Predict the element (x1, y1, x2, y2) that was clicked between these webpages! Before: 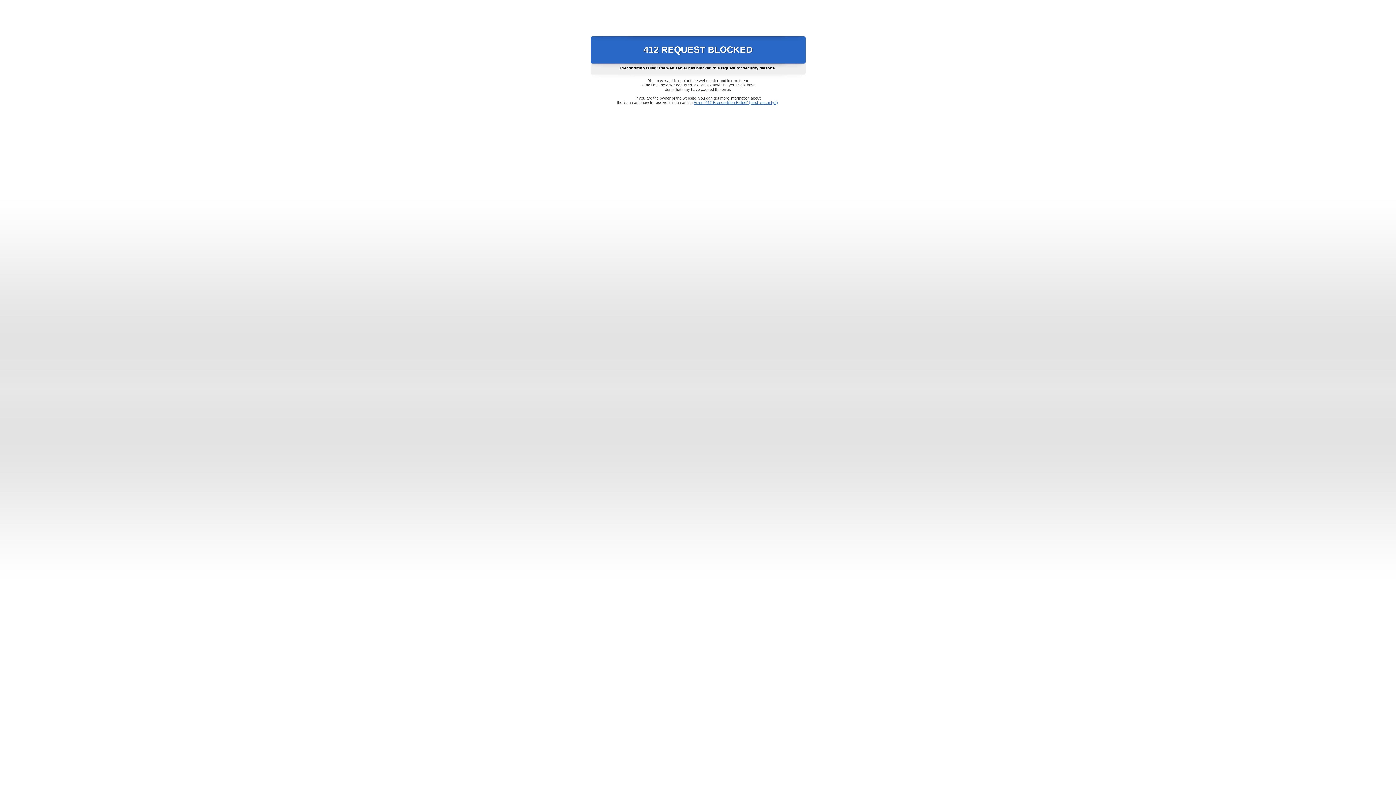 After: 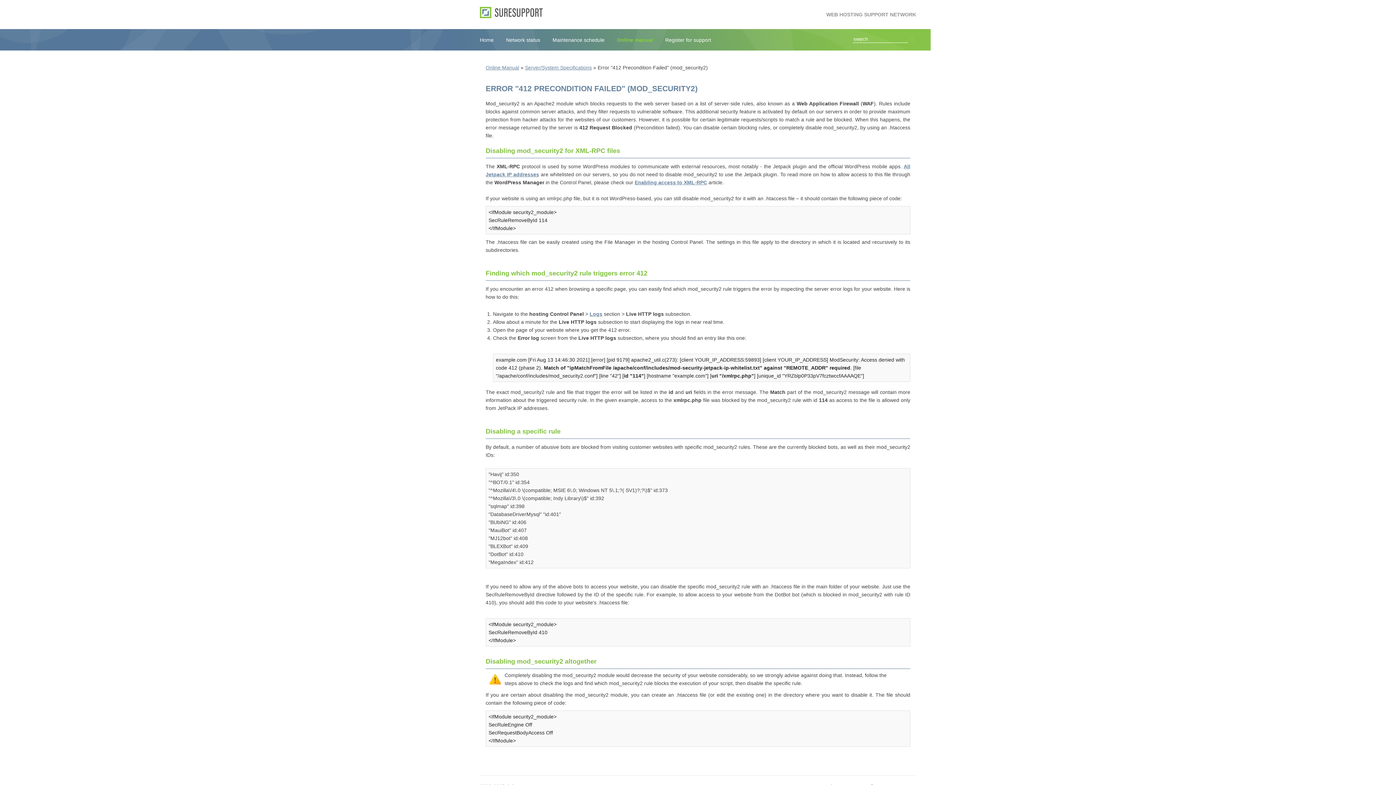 Action: label: Error "412 Precondition Failed" (mod_security2) bbox: (693, 100, 778, 104)